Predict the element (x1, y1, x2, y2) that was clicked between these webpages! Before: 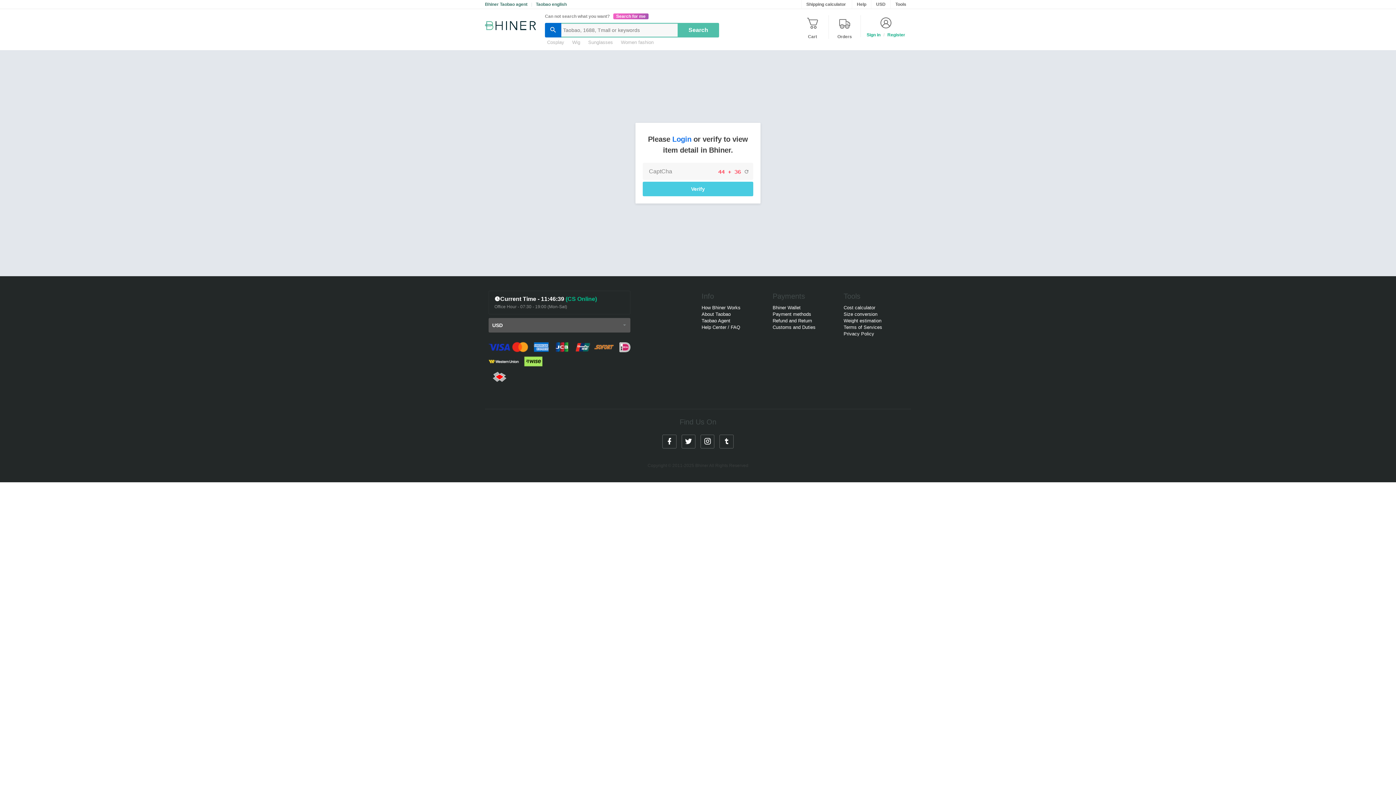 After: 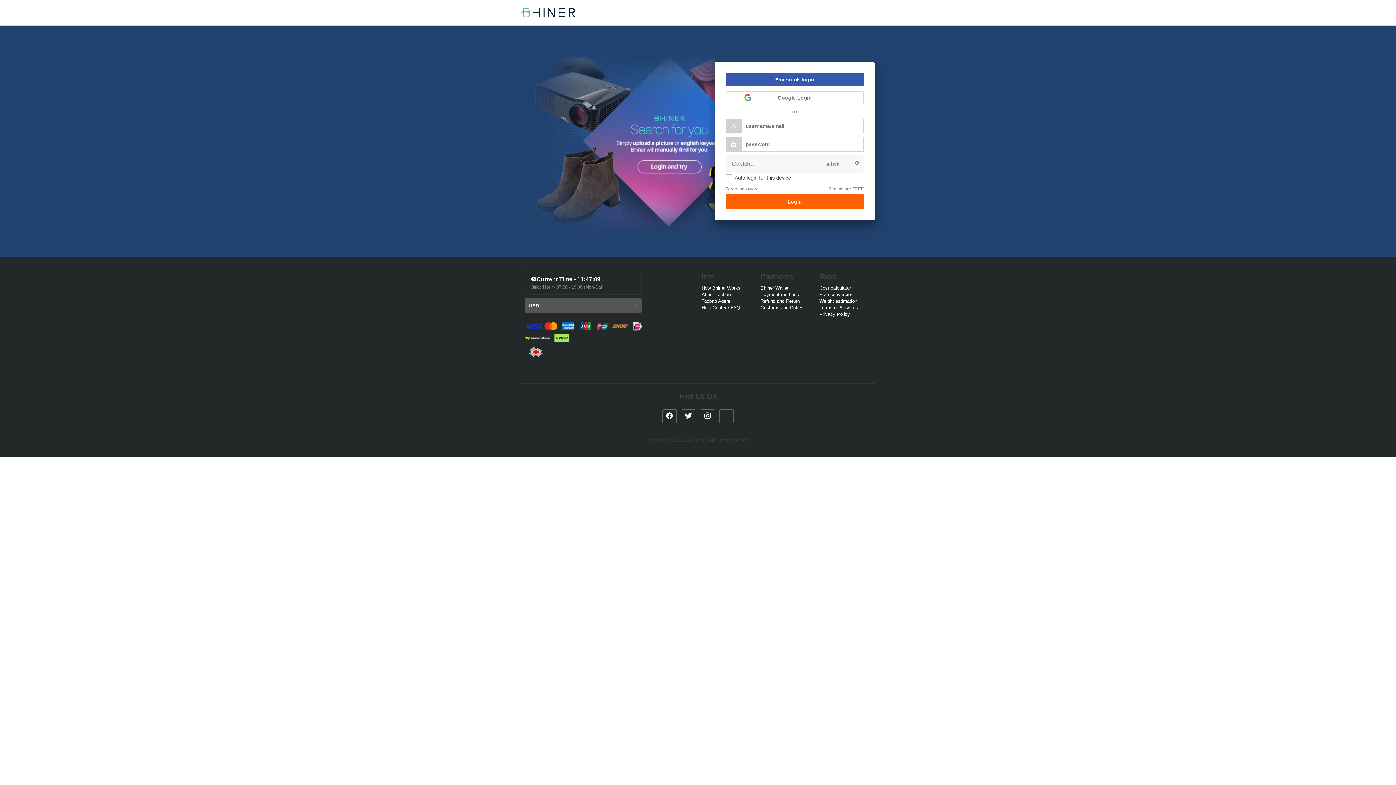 Action: bbox: (829, 15, 860, 38) label: Orders